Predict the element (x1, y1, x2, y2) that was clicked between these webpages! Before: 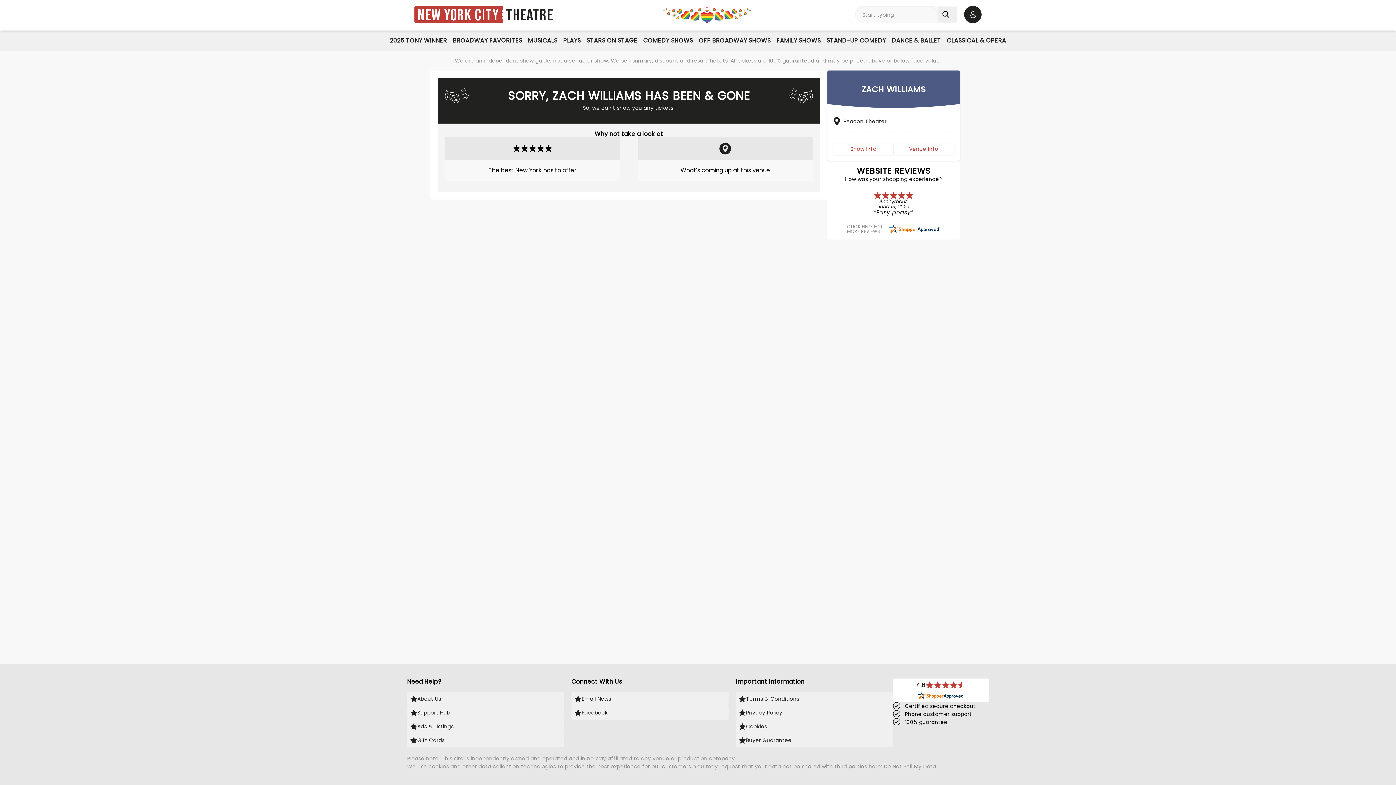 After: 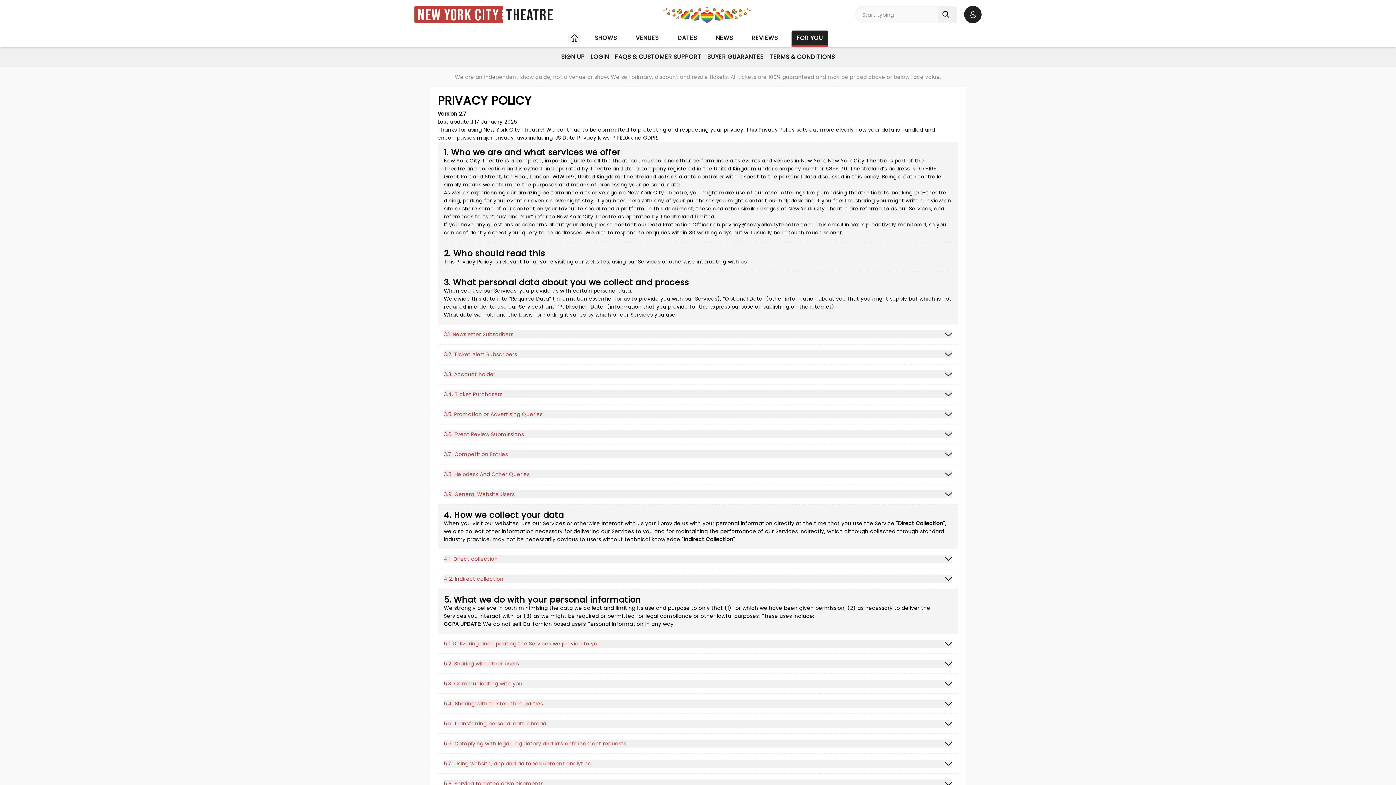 Action: label: Privacy Policy bbox: (736, 706, 893, 720)